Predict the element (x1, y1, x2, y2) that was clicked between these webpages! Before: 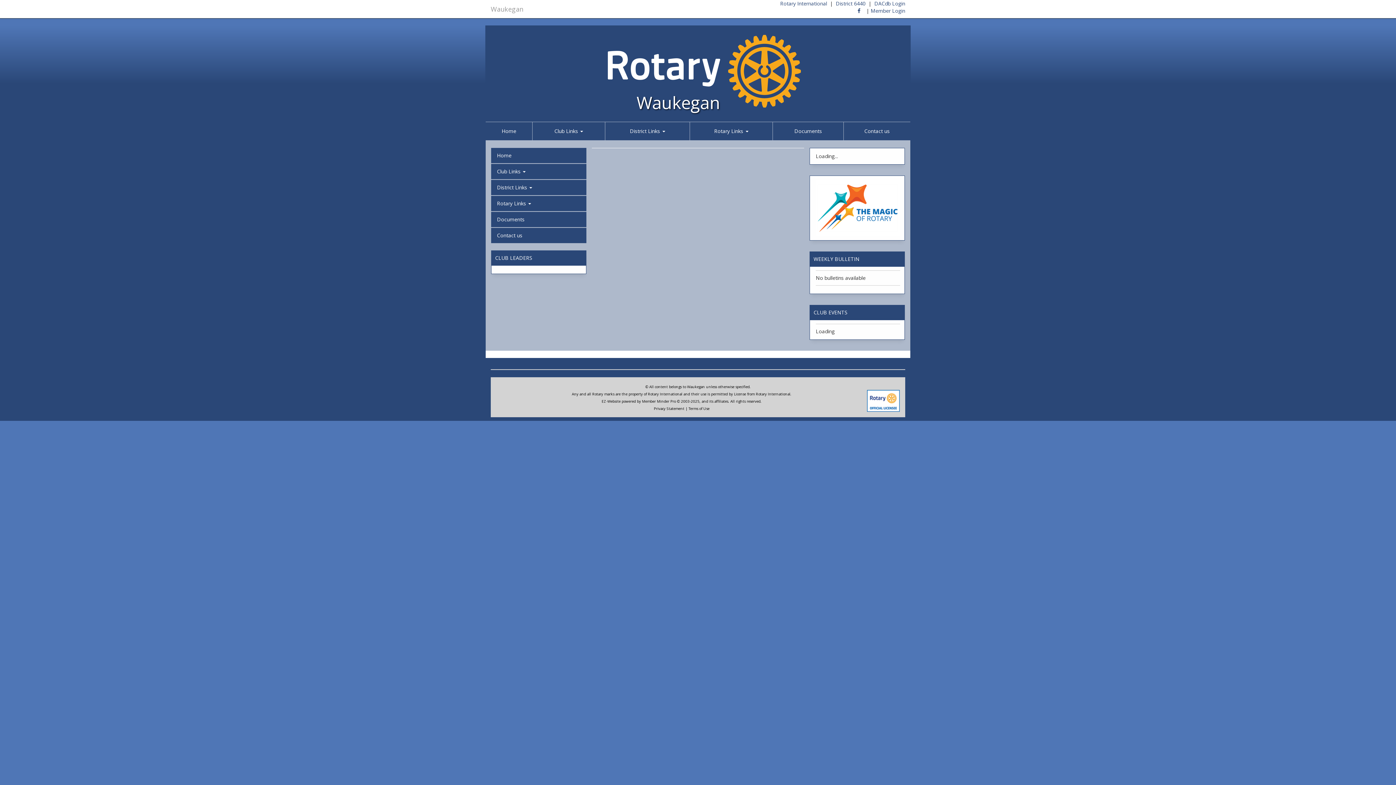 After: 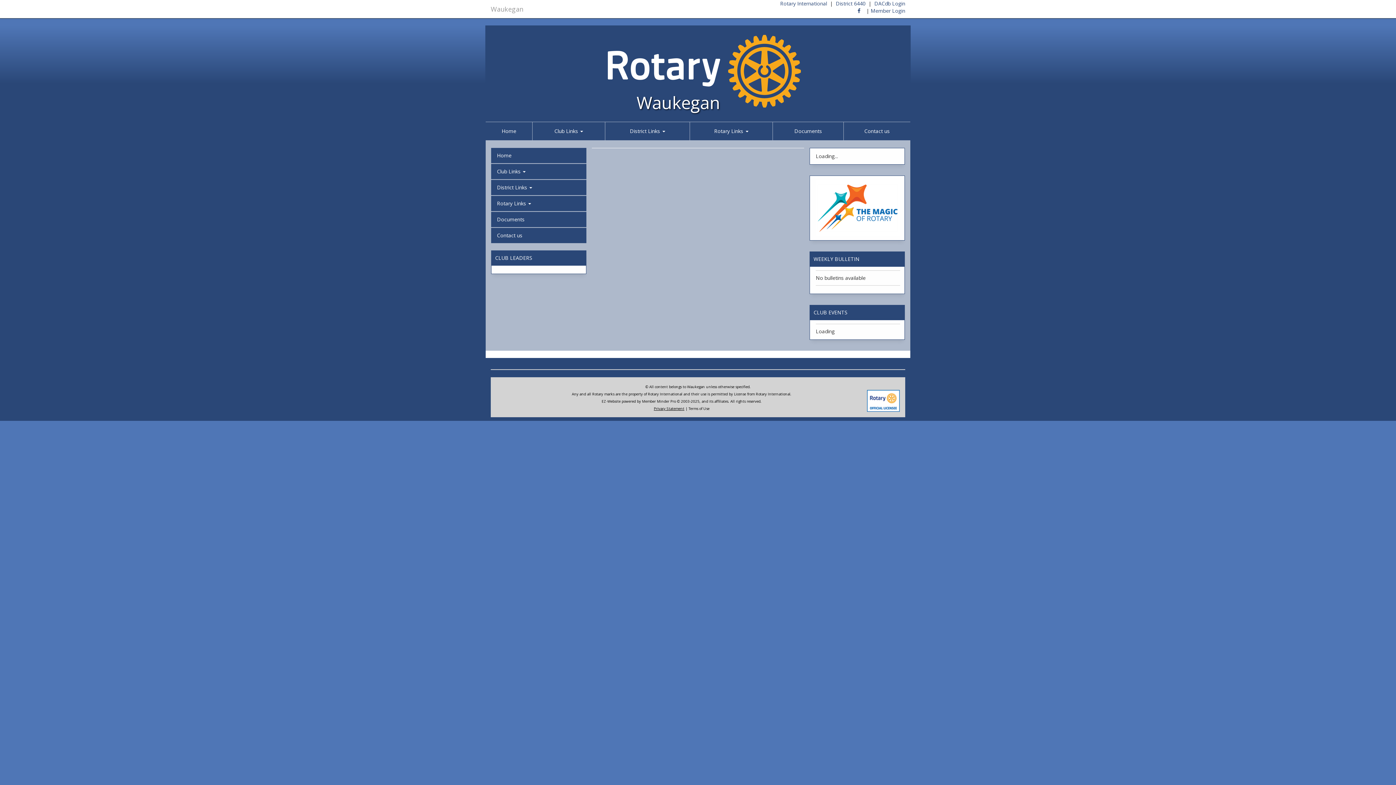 Action: bbox: (654, 406, 684, 411) label: Privacy Statement